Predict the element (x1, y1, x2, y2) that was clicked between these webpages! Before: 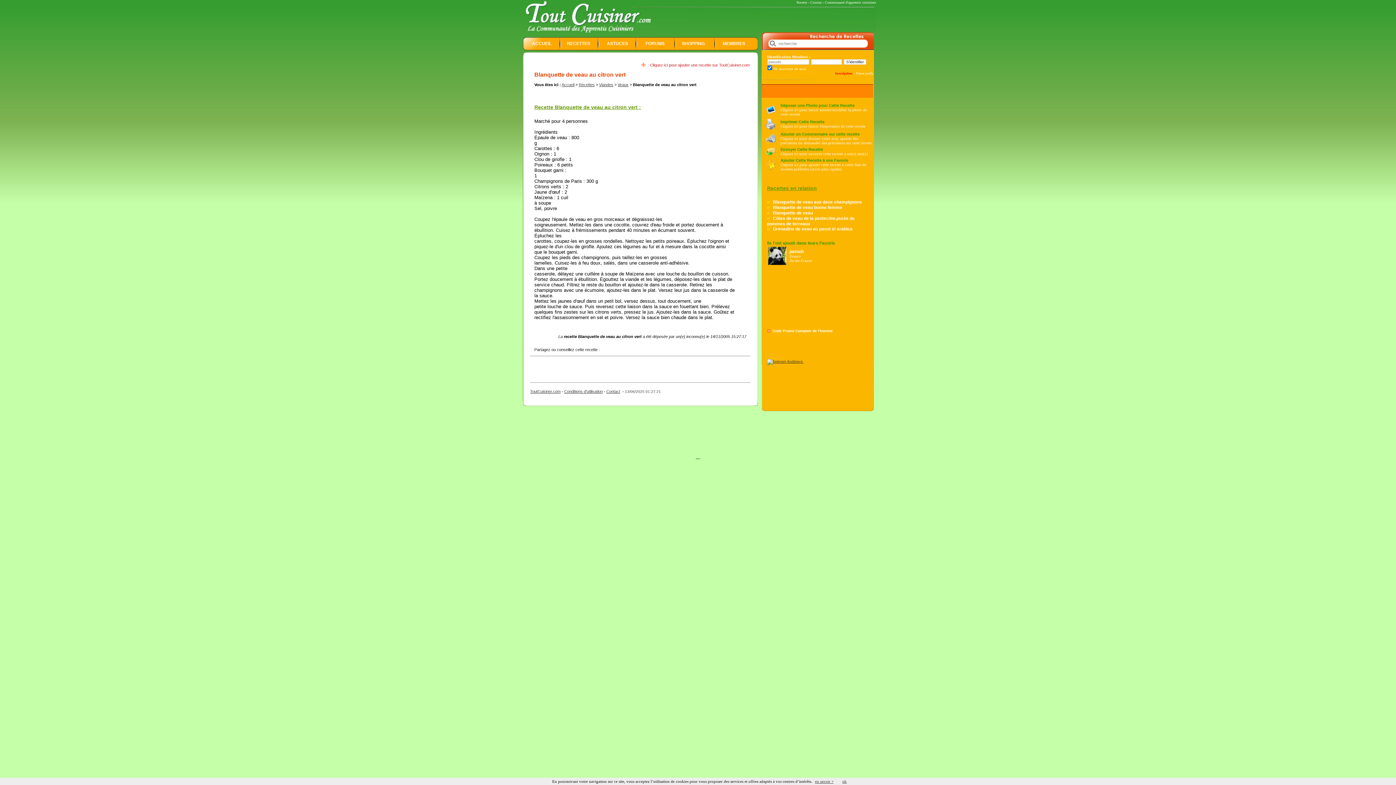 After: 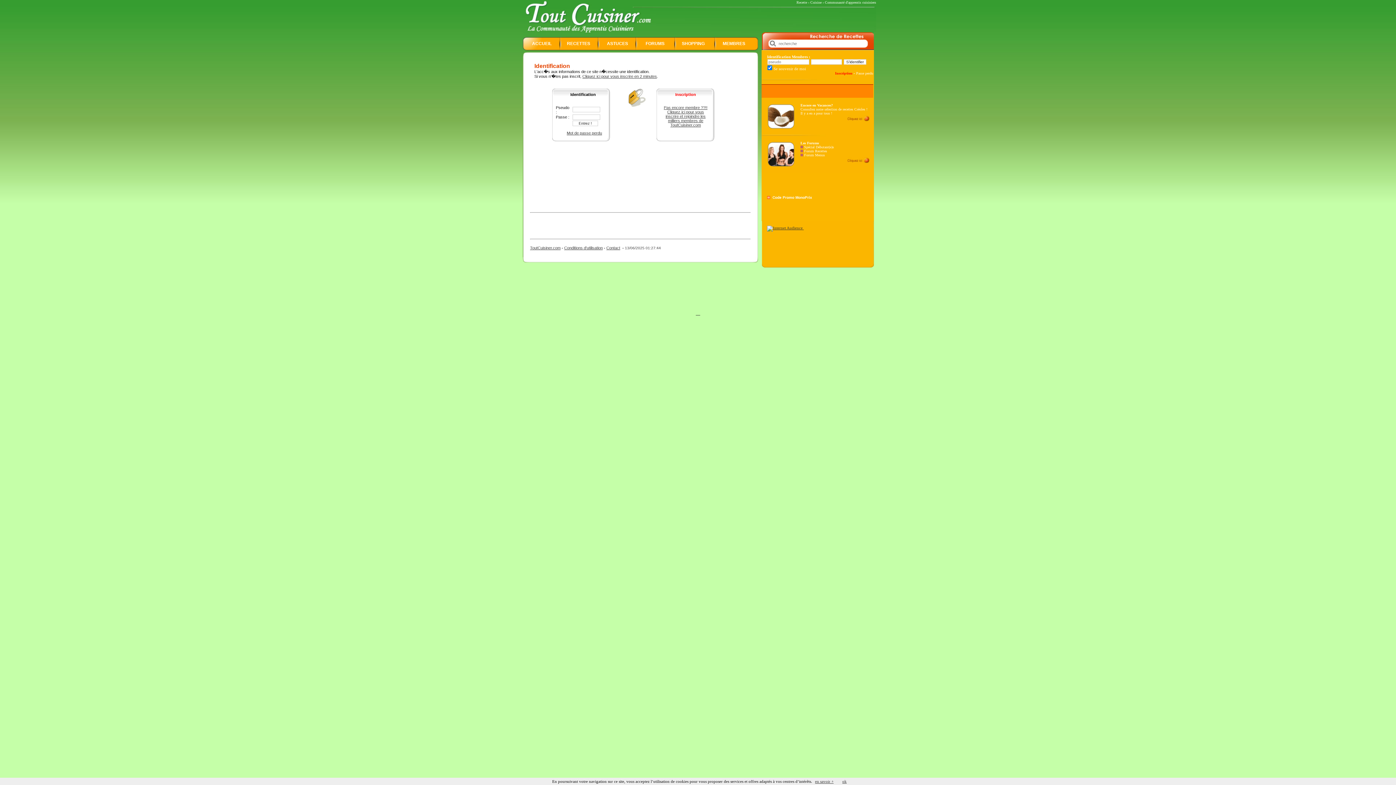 Action: bbox: (766, 126, 776, 130)